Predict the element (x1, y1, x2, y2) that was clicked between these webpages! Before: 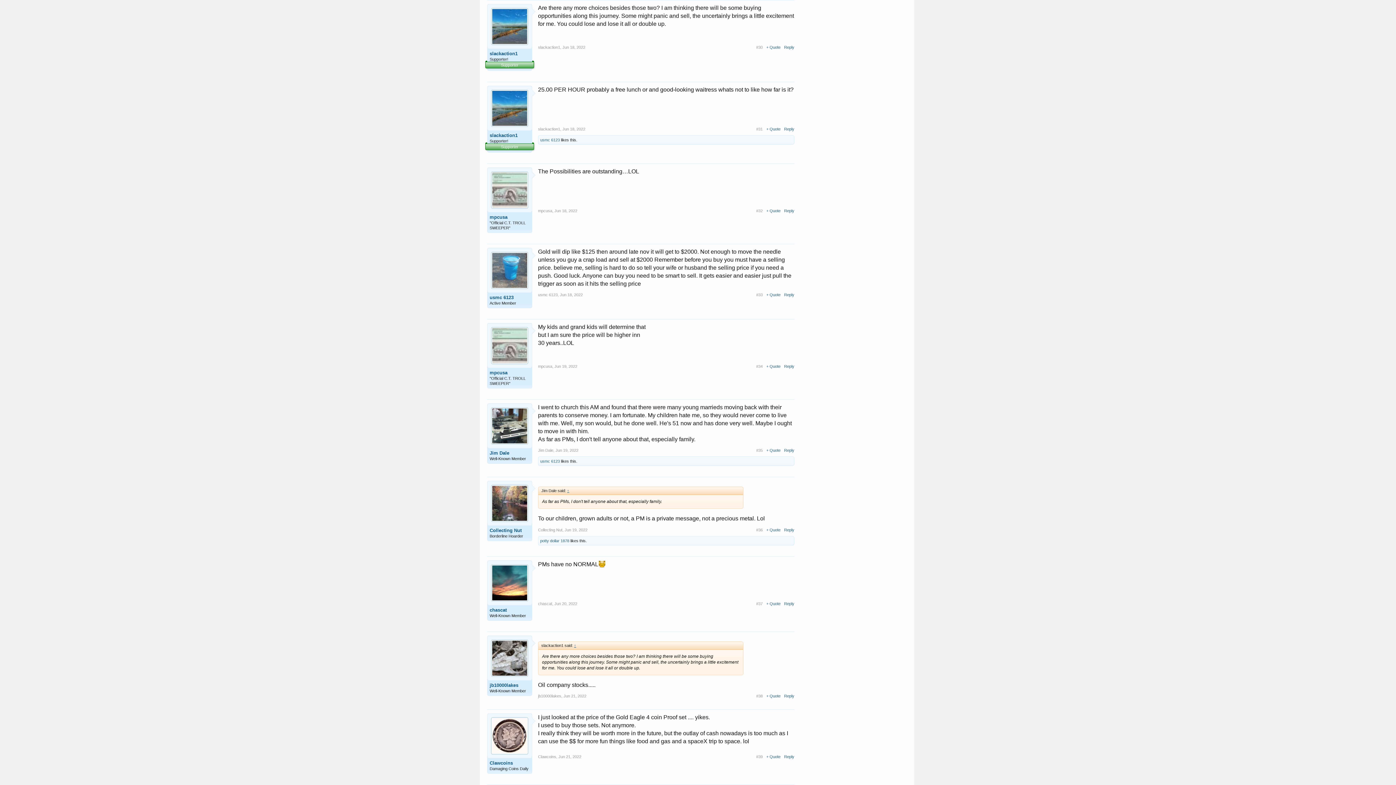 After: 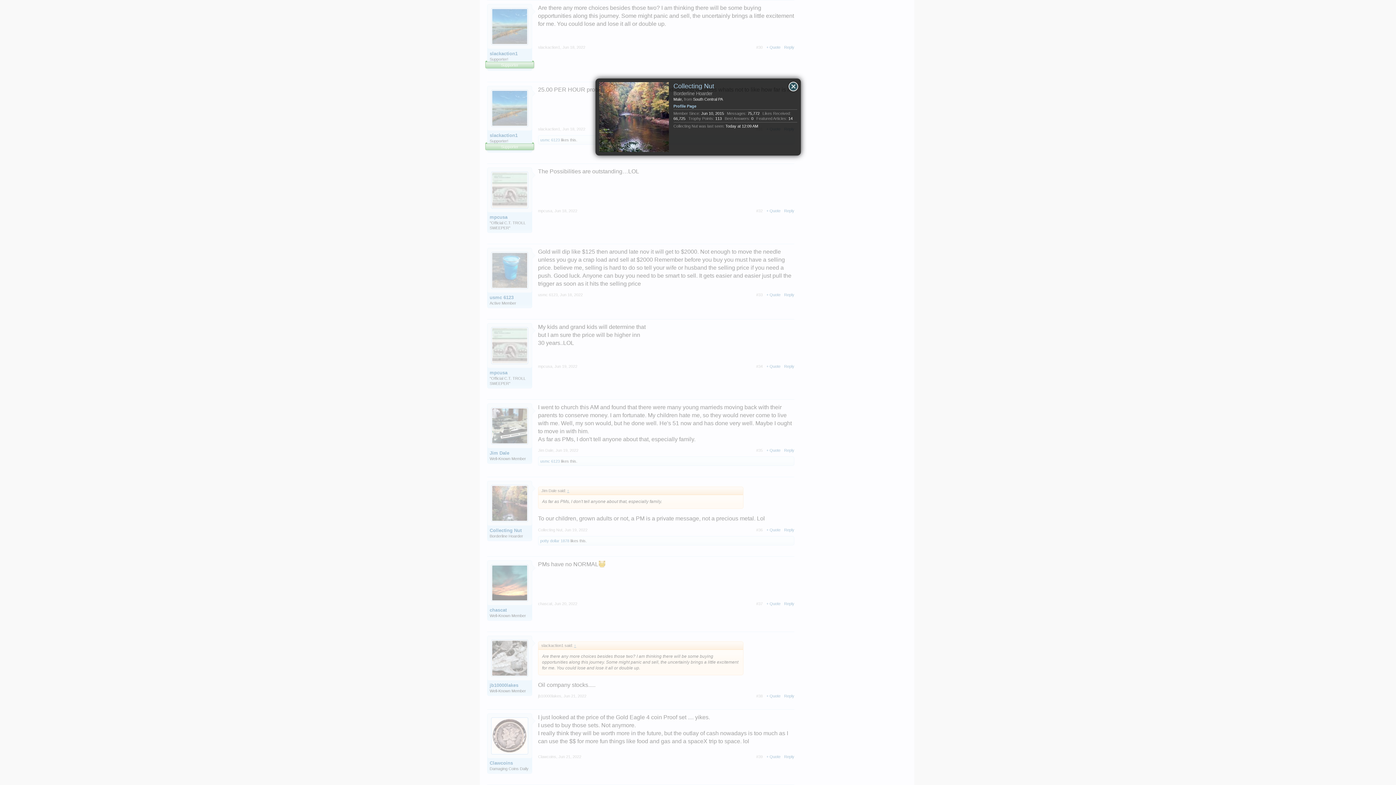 Action: bbox: (491, 485, 528, 522)